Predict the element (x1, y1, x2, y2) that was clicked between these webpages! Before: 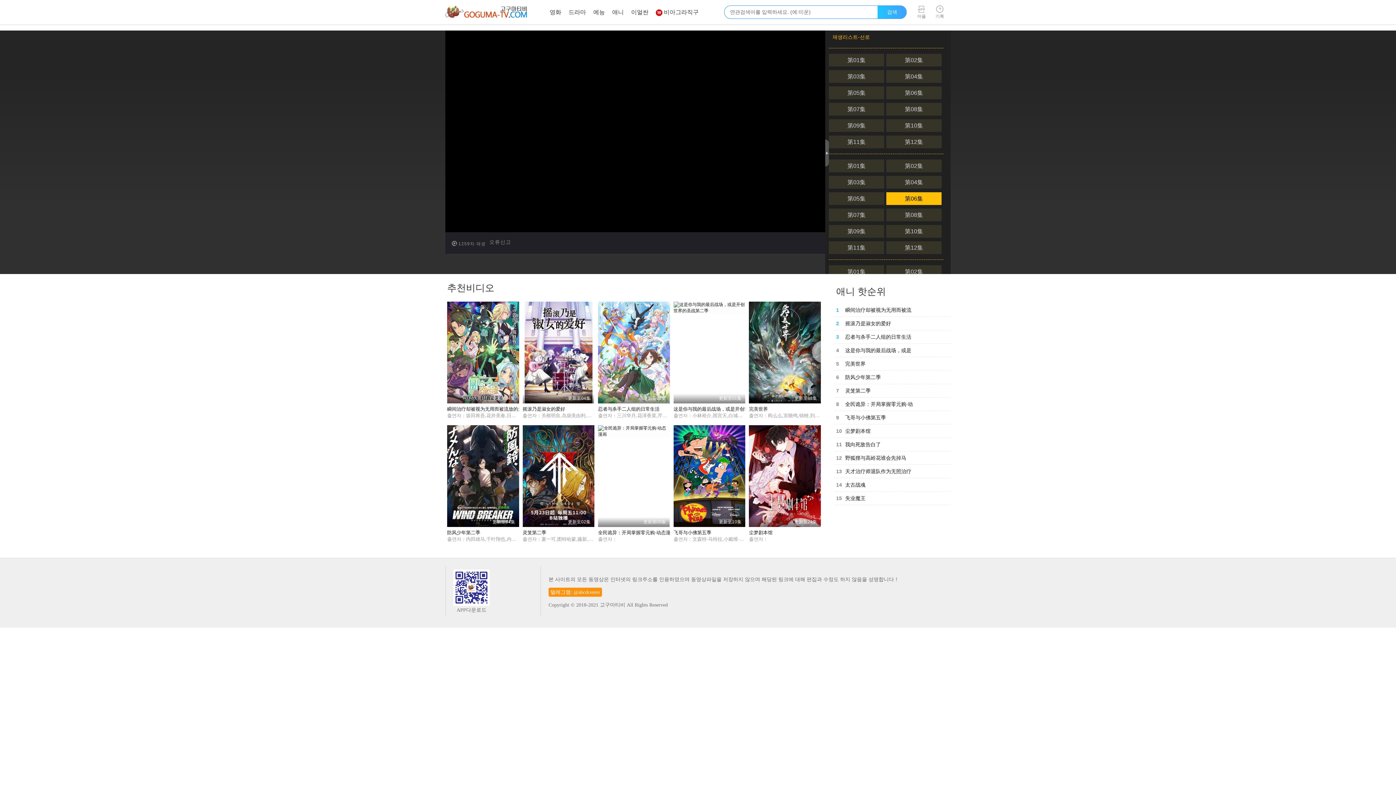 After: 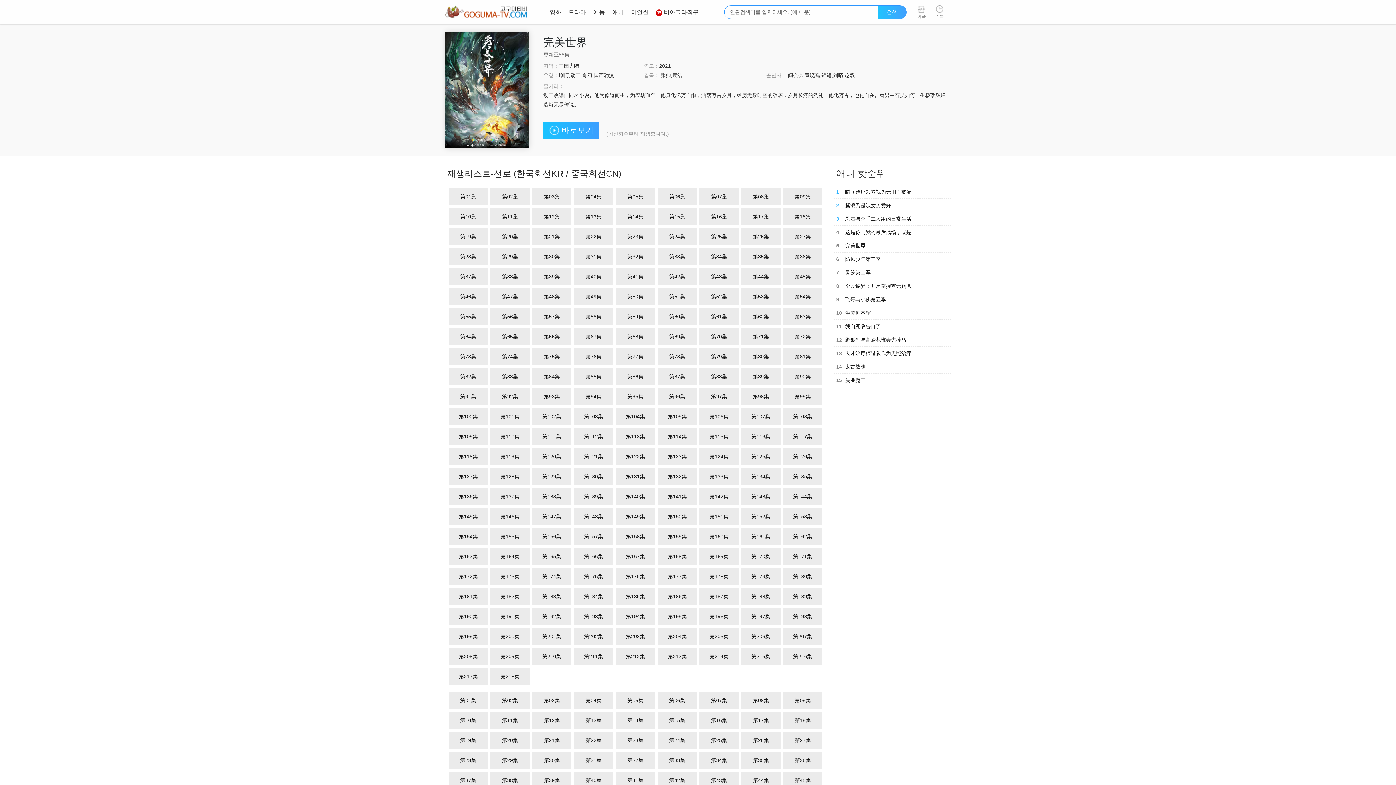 Action: label: 完美世界 bbox: (749, 406, 768, 412)